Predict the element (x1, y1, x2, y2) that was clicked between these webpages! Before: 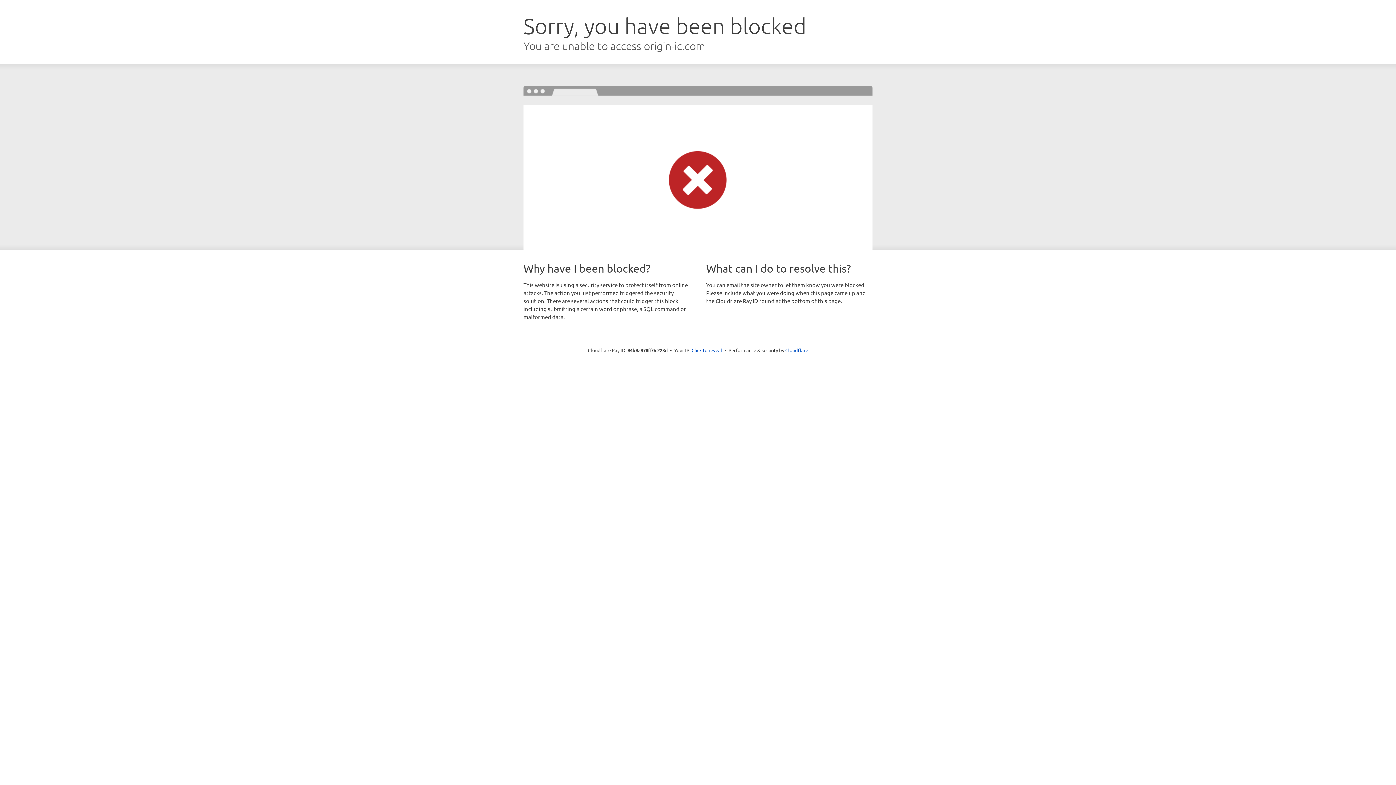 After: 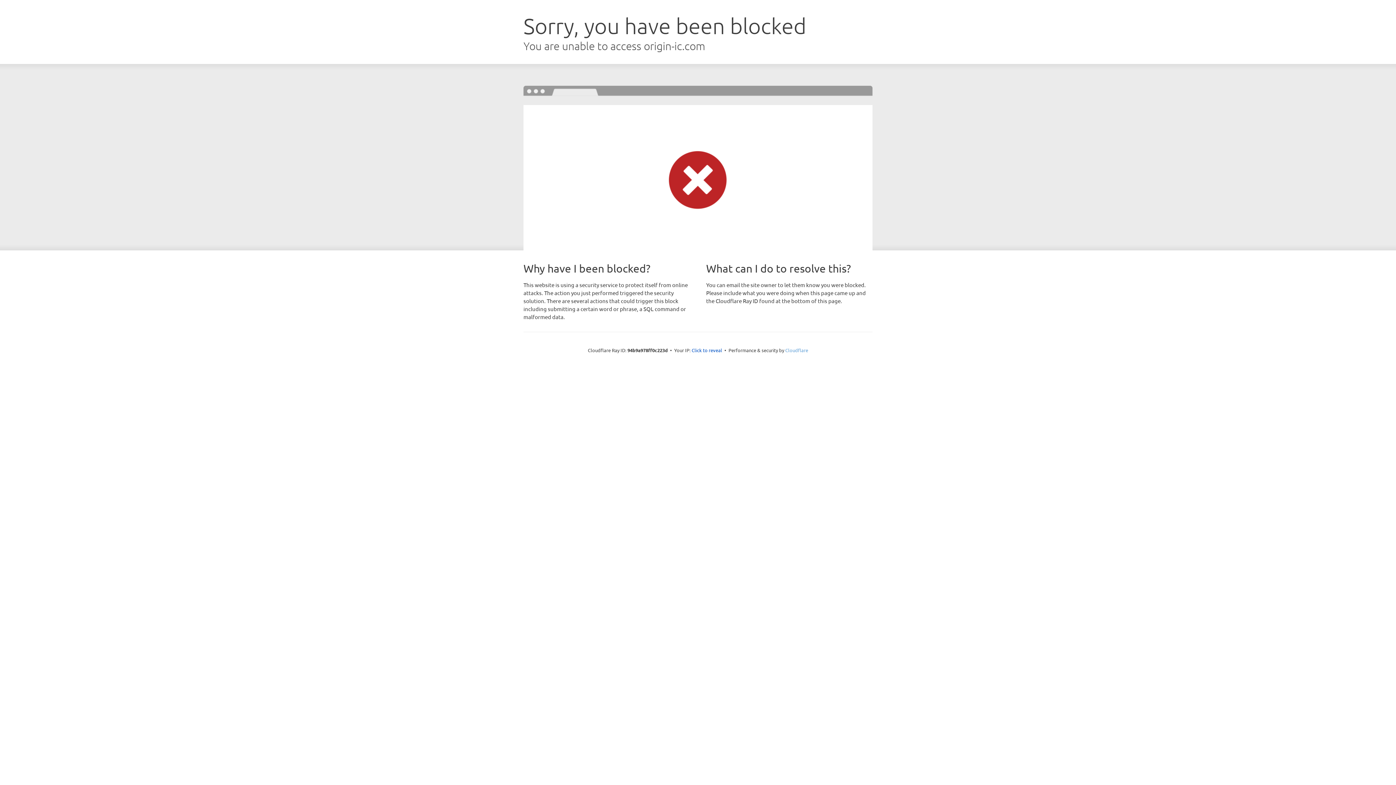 Action: label: Cloudflare bbox: (785, 347, 808, 353)